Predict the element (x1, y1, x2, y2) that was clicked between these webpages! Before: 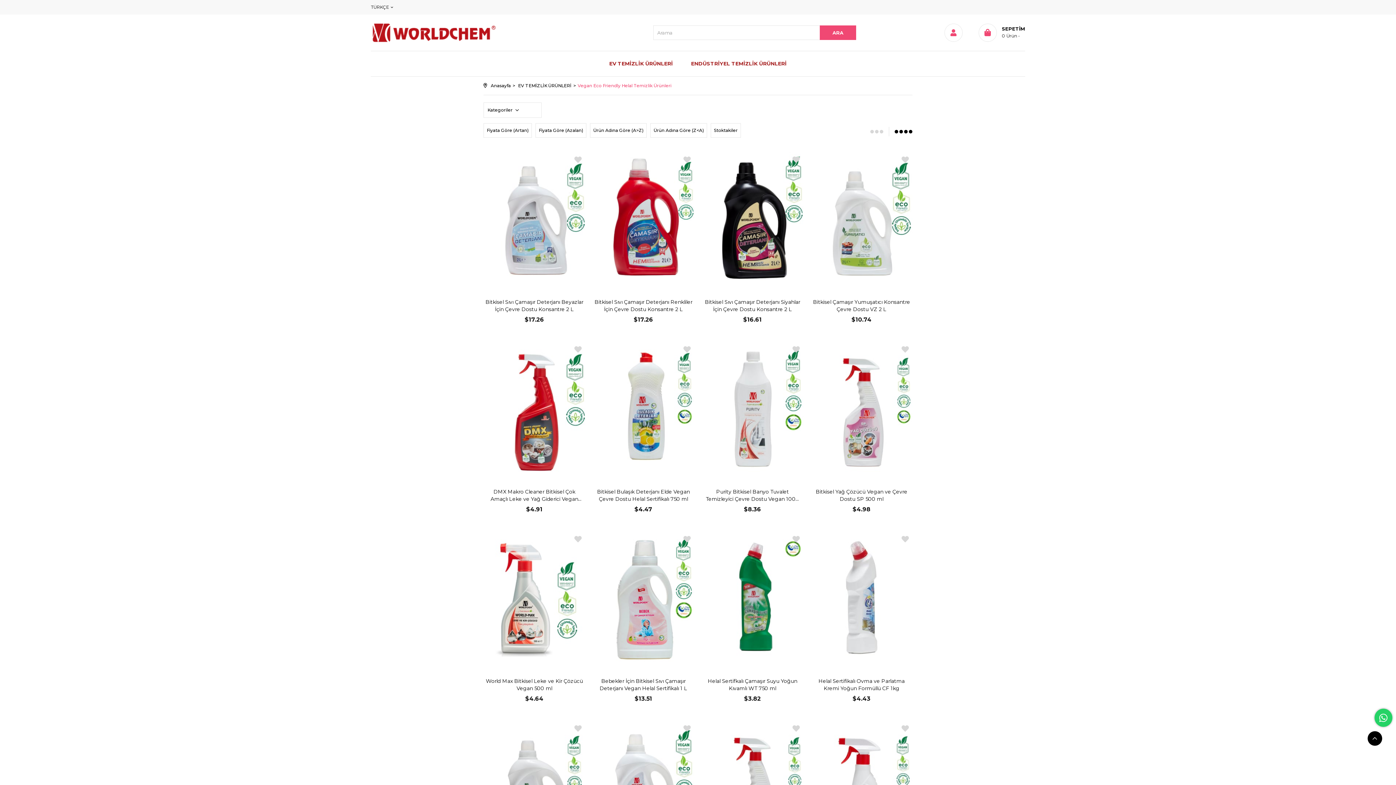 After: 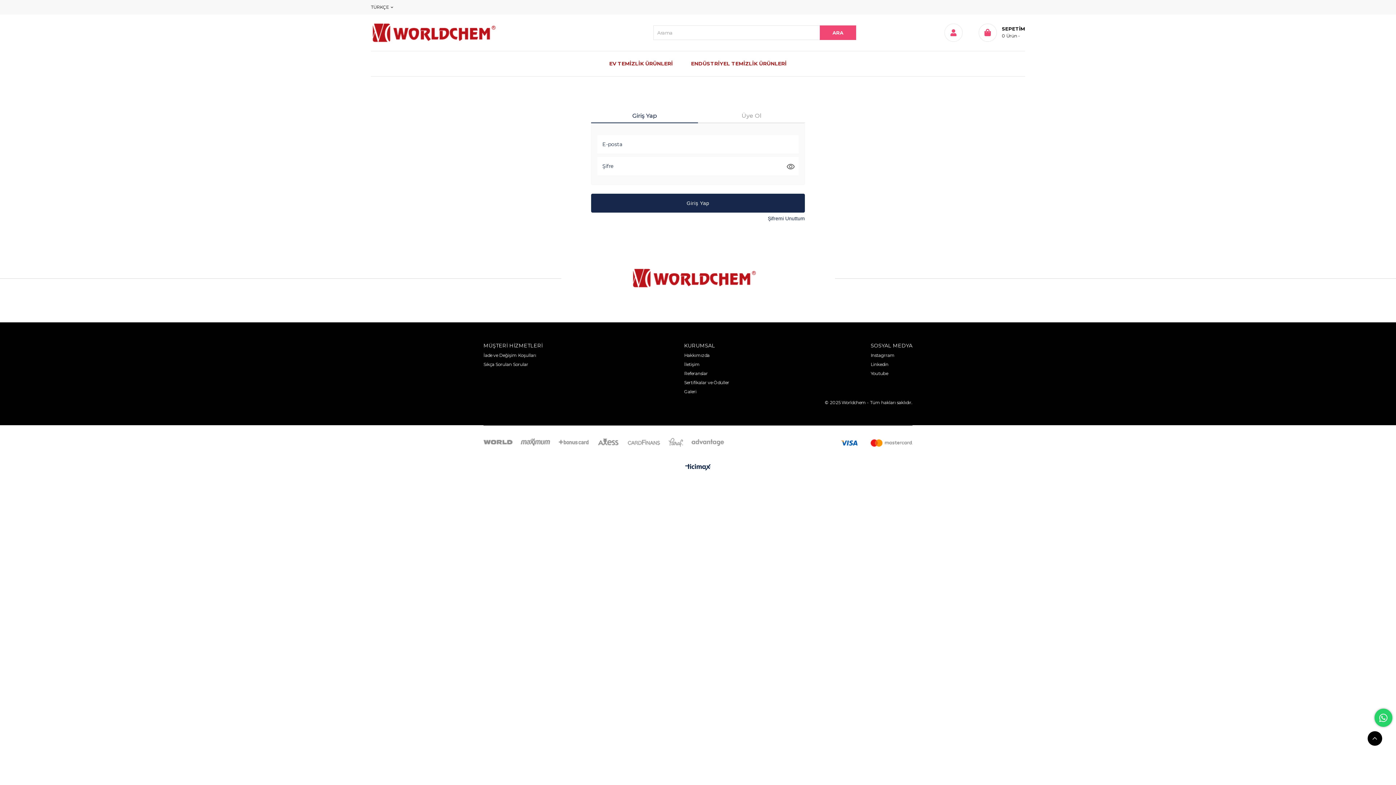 Action: label:  Favorilere Ekle bbox: (901, 535, 909, 543)